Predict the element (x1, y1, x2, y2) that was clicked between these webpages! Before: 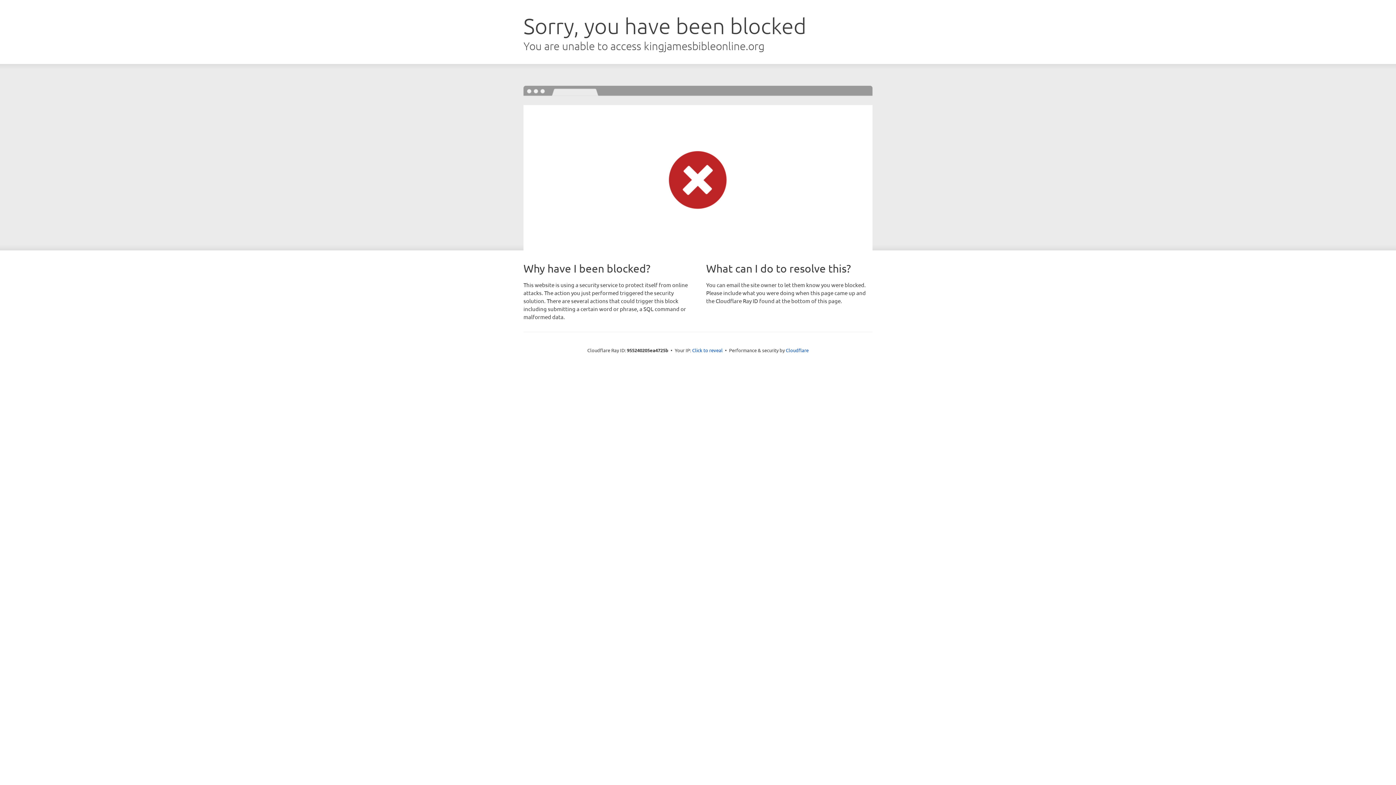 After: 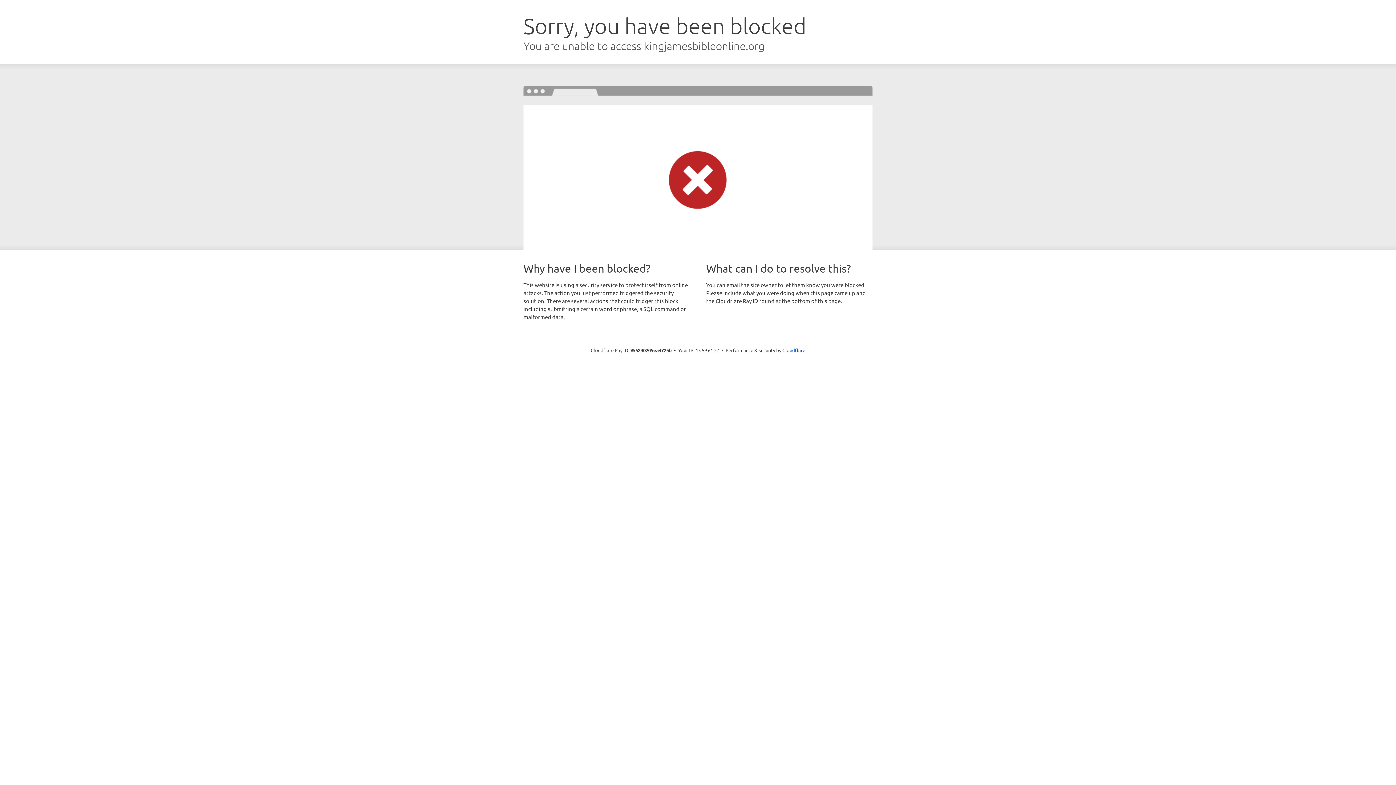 Action: bbox: (692, 346, 722, 353) label: Click to reveal